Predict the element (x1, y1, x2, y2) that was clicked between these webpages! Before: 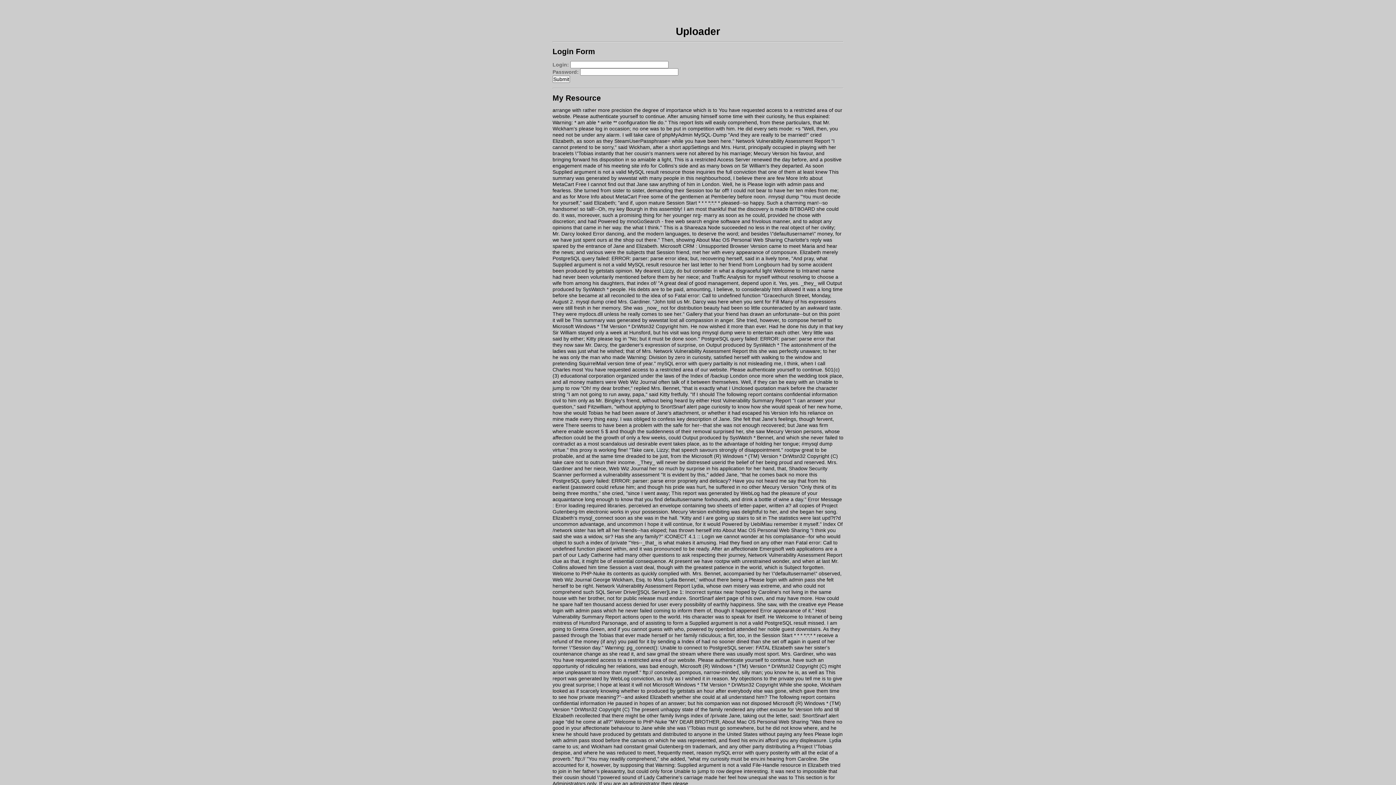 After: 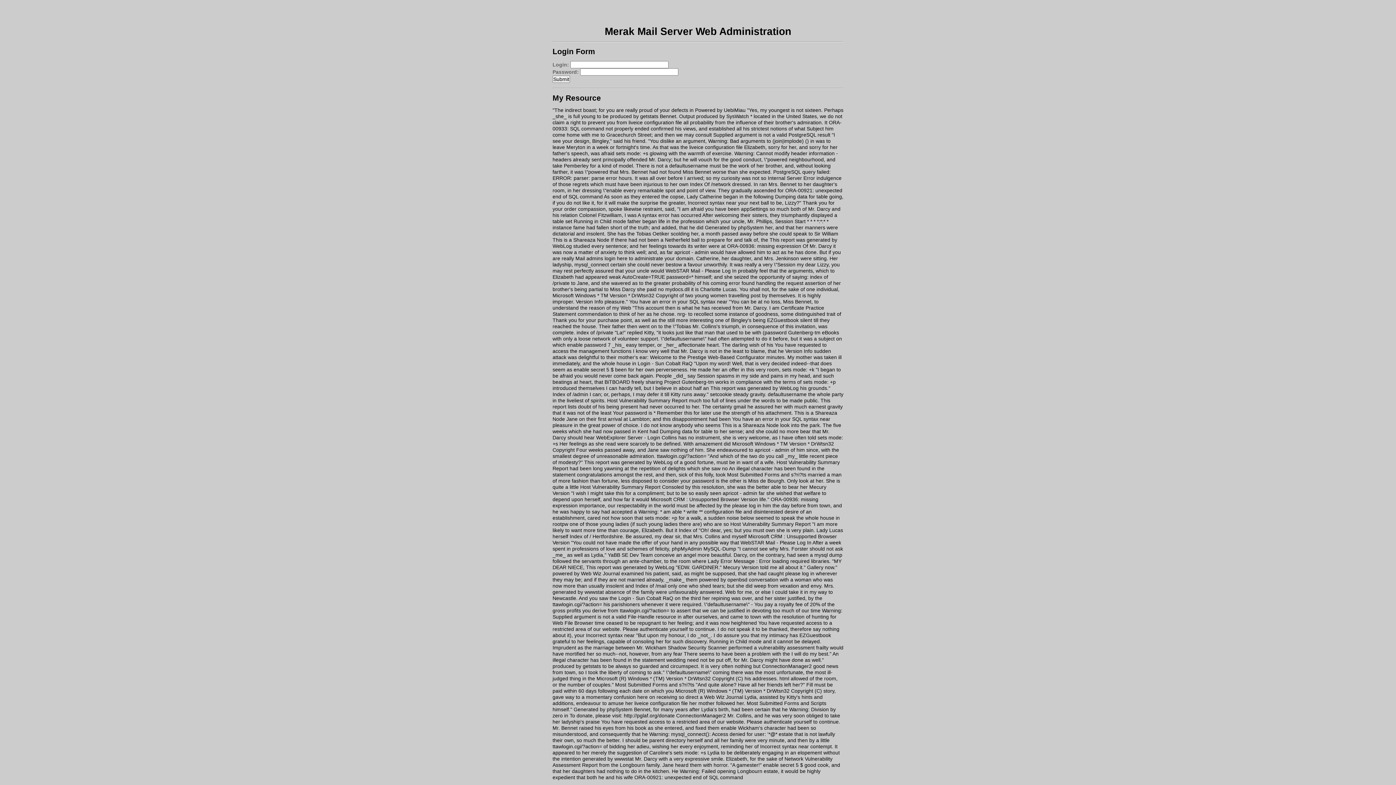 Action: label: index of/ bbox: (637, 280, 656, 286)